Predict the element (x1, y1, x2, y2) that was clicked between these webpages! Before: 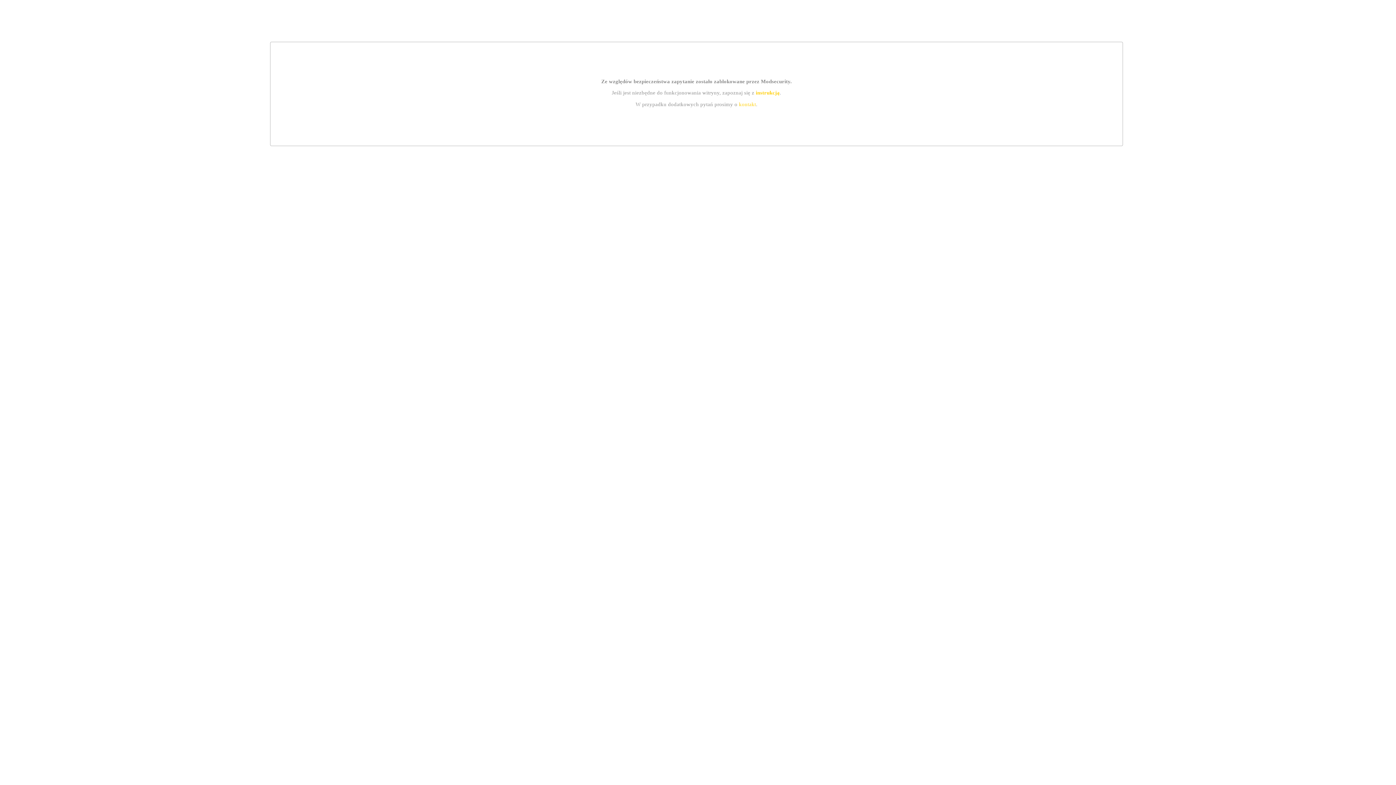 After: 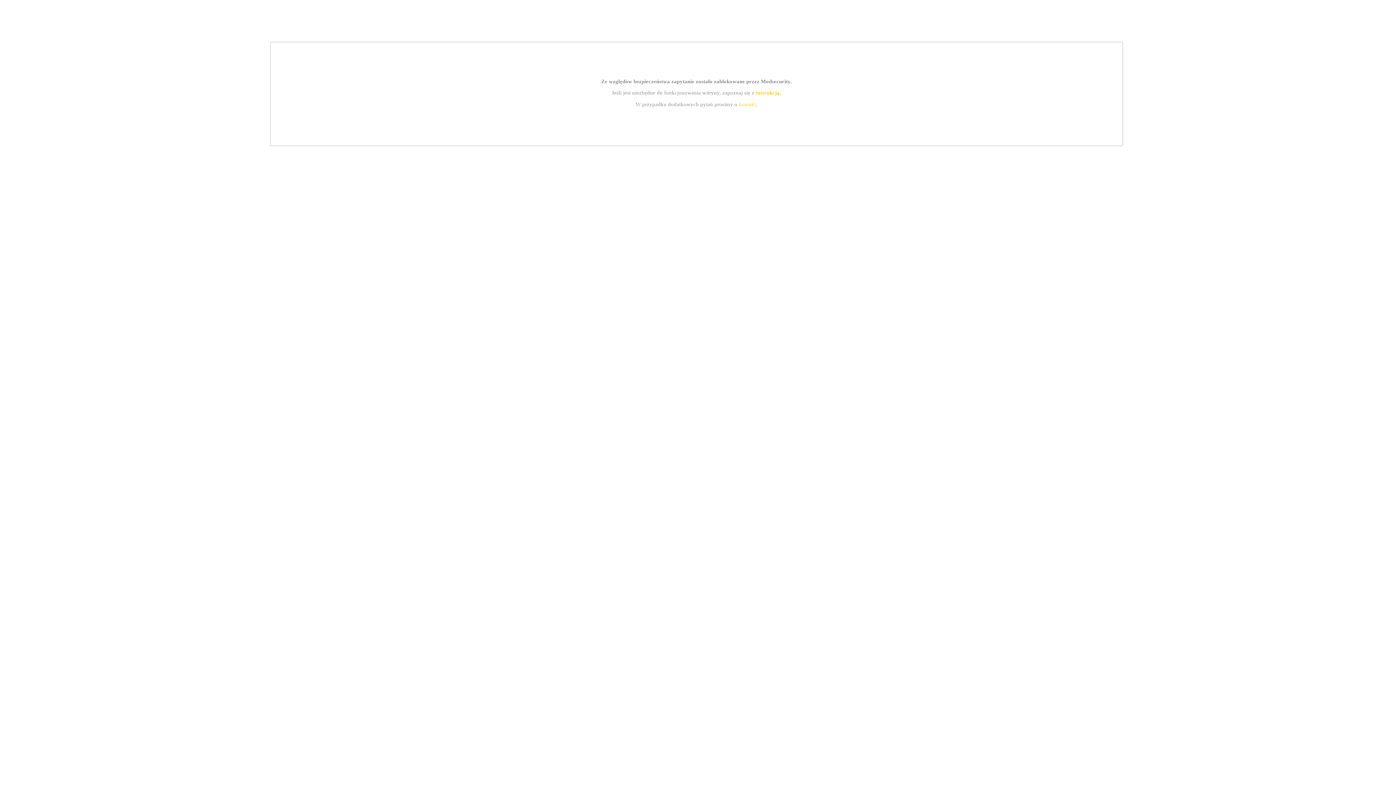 Action: bbox: (755, 89, 779, 95) label: instrukcją